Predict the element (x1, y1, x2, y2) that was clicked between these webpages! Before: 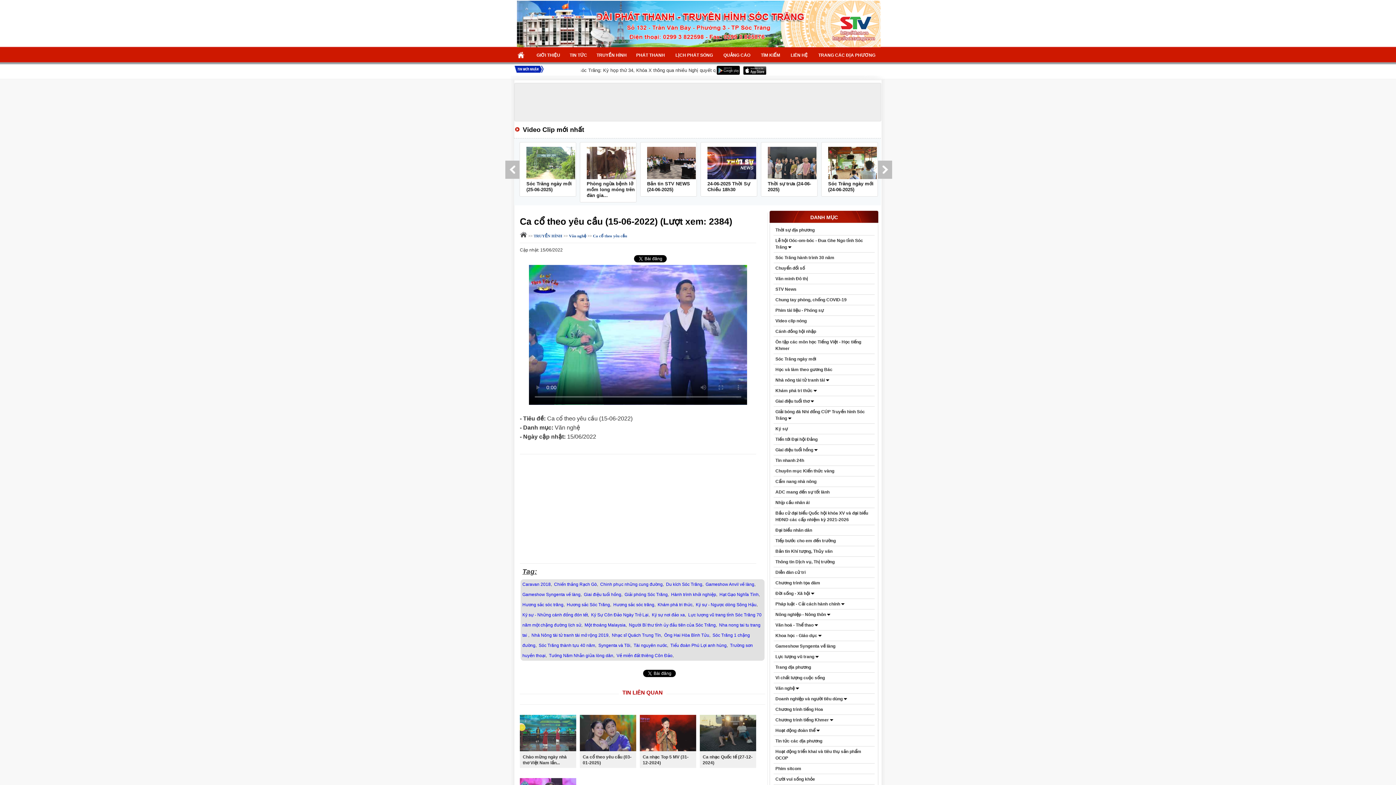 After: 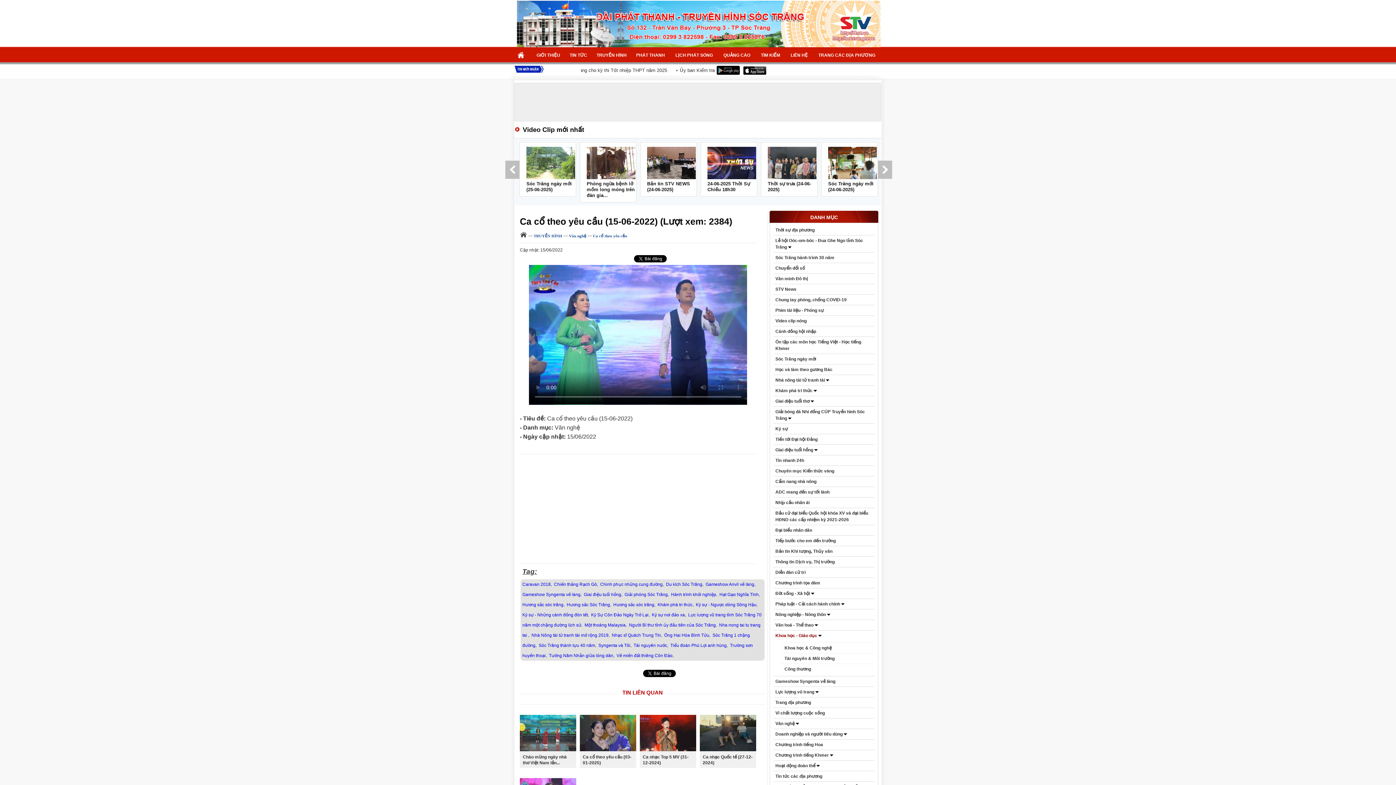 Action: label: Khoa học - Giáo dục  bbox: (773, 632, 874, 639)